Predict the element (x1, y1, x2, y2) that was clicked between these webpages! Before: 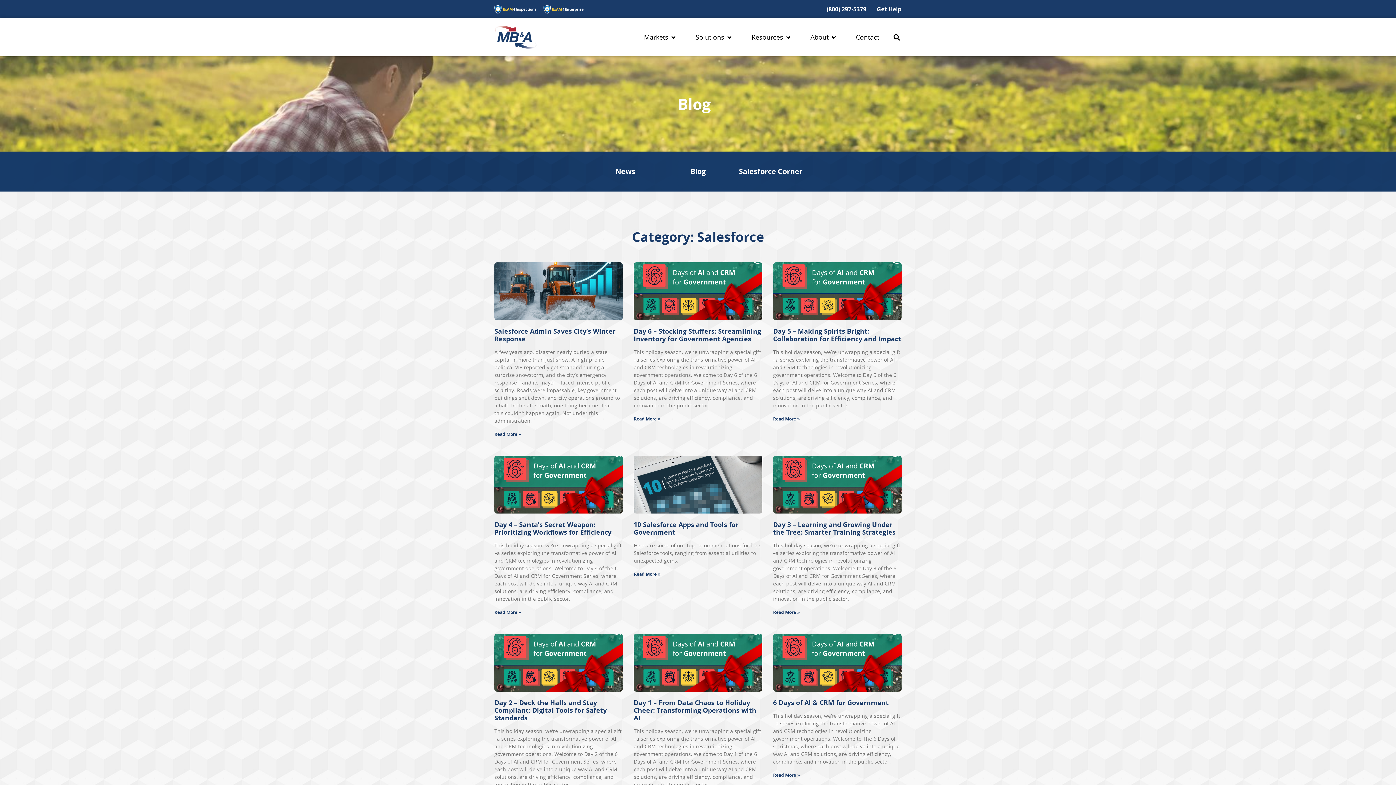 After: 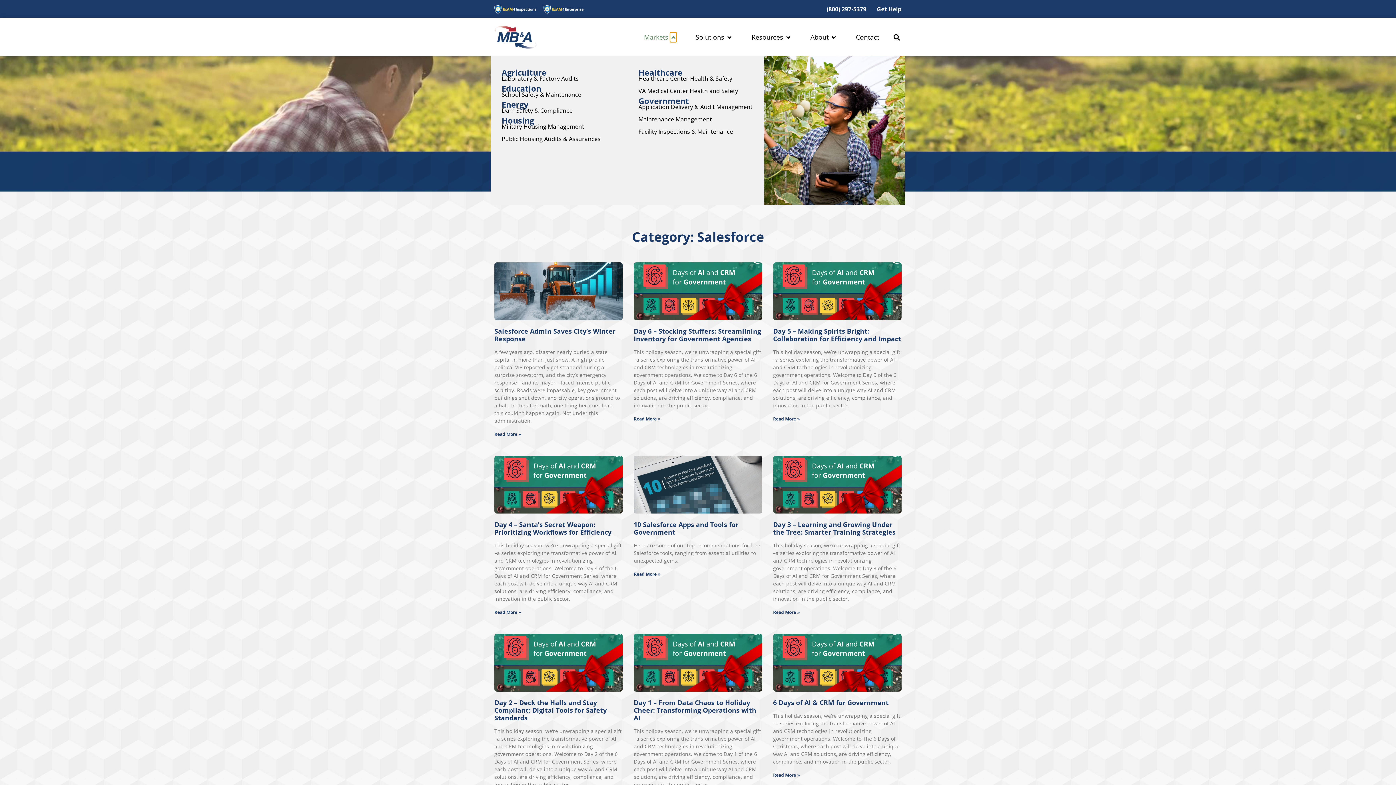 Action: bbox: (670, 32, 676, 42) label: Open Markets